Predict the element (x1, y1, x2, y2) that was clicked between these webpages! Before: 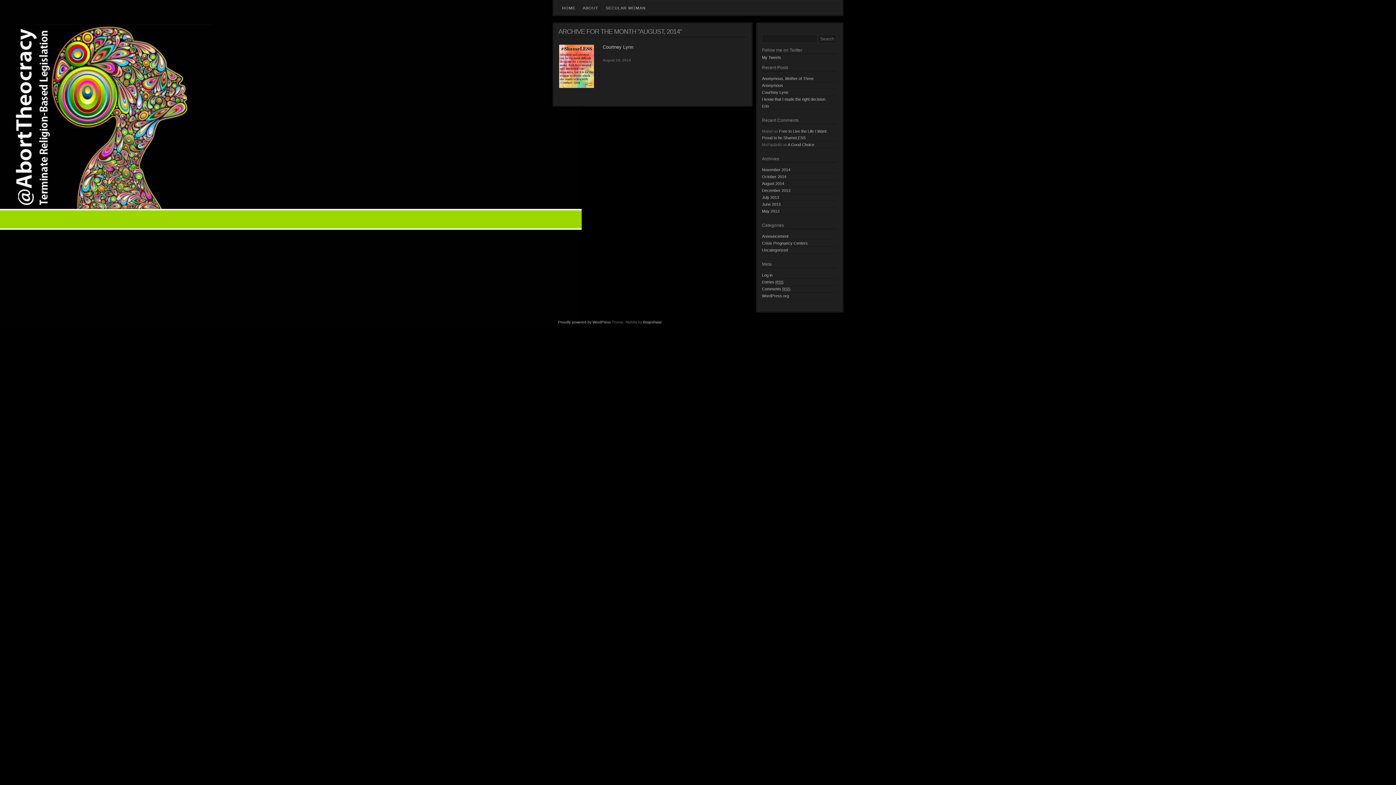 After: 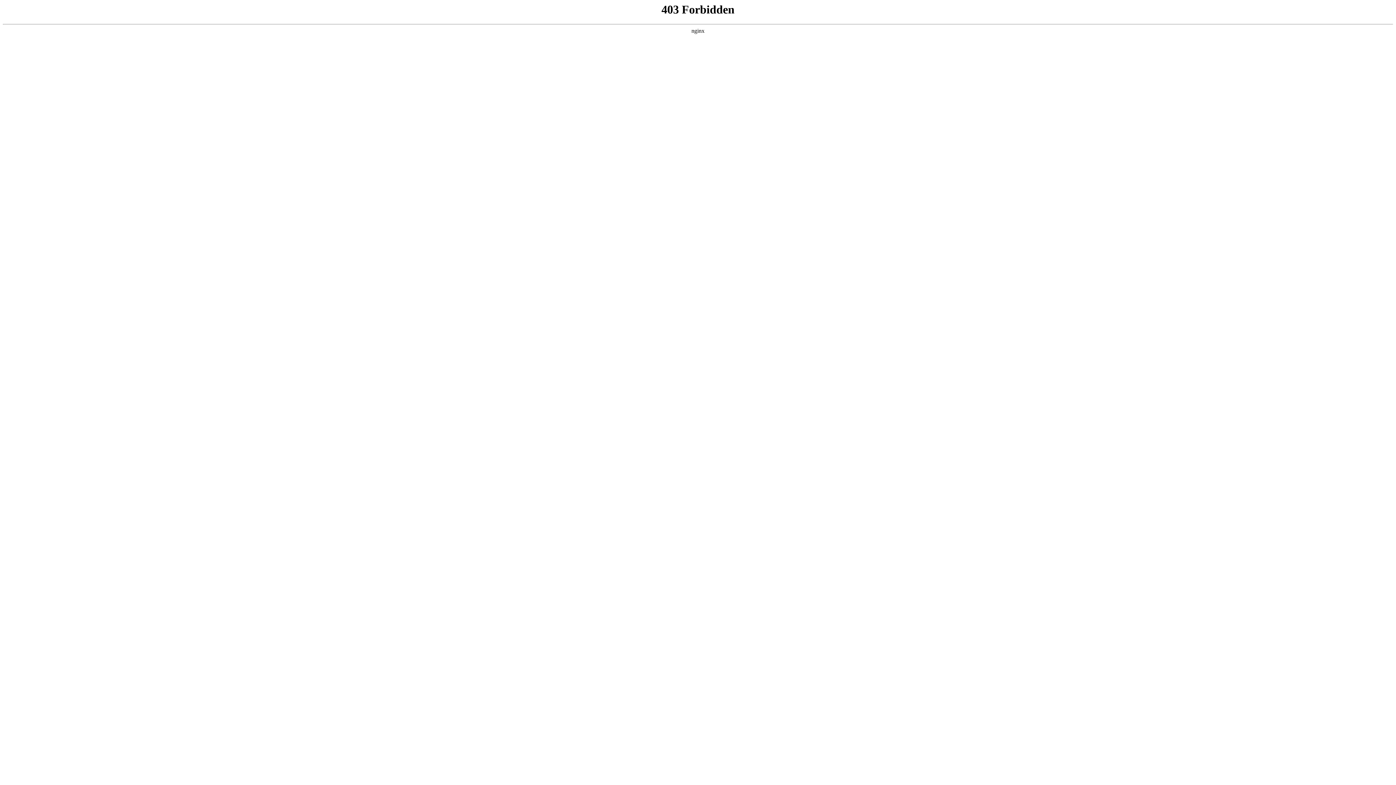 Action: label: WordPress.org bbox: (762, 293, 789, 298)